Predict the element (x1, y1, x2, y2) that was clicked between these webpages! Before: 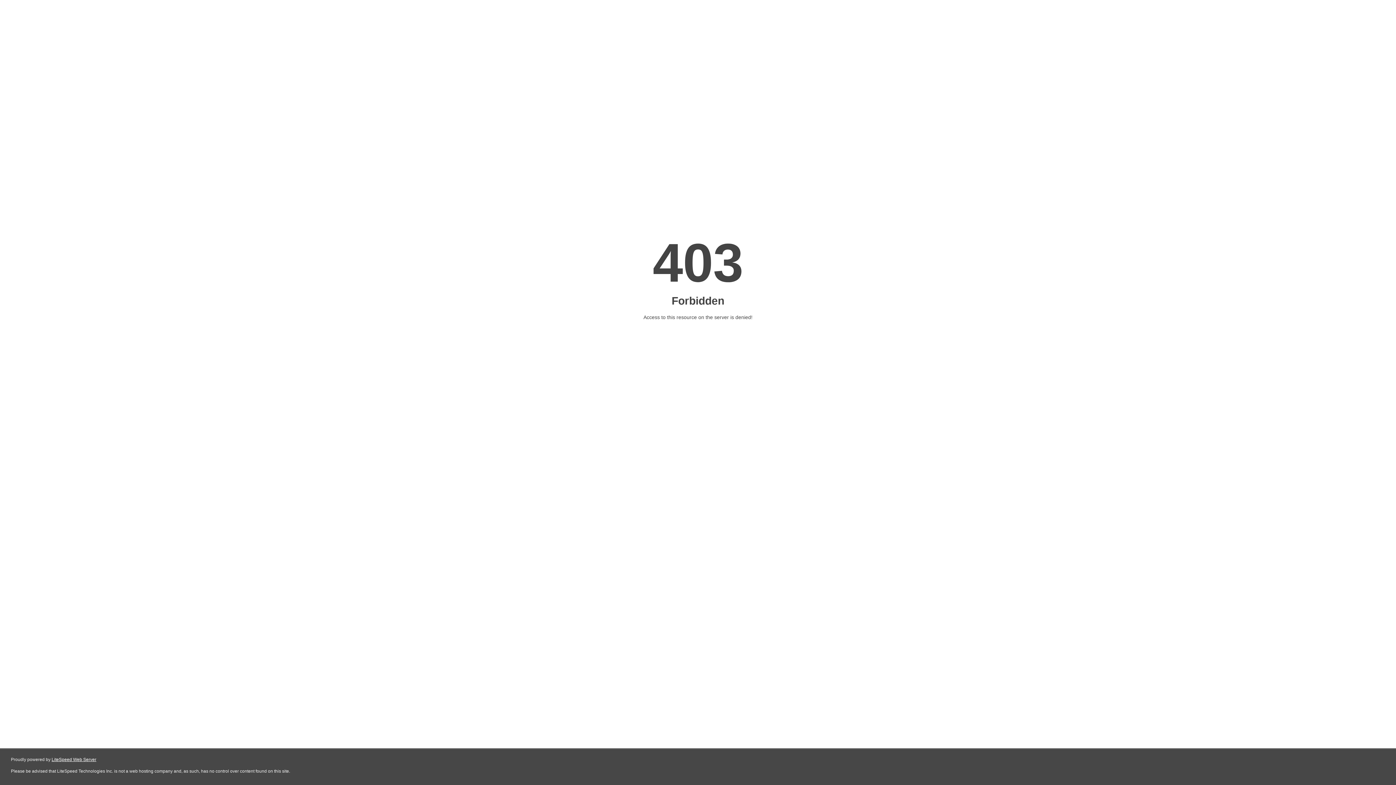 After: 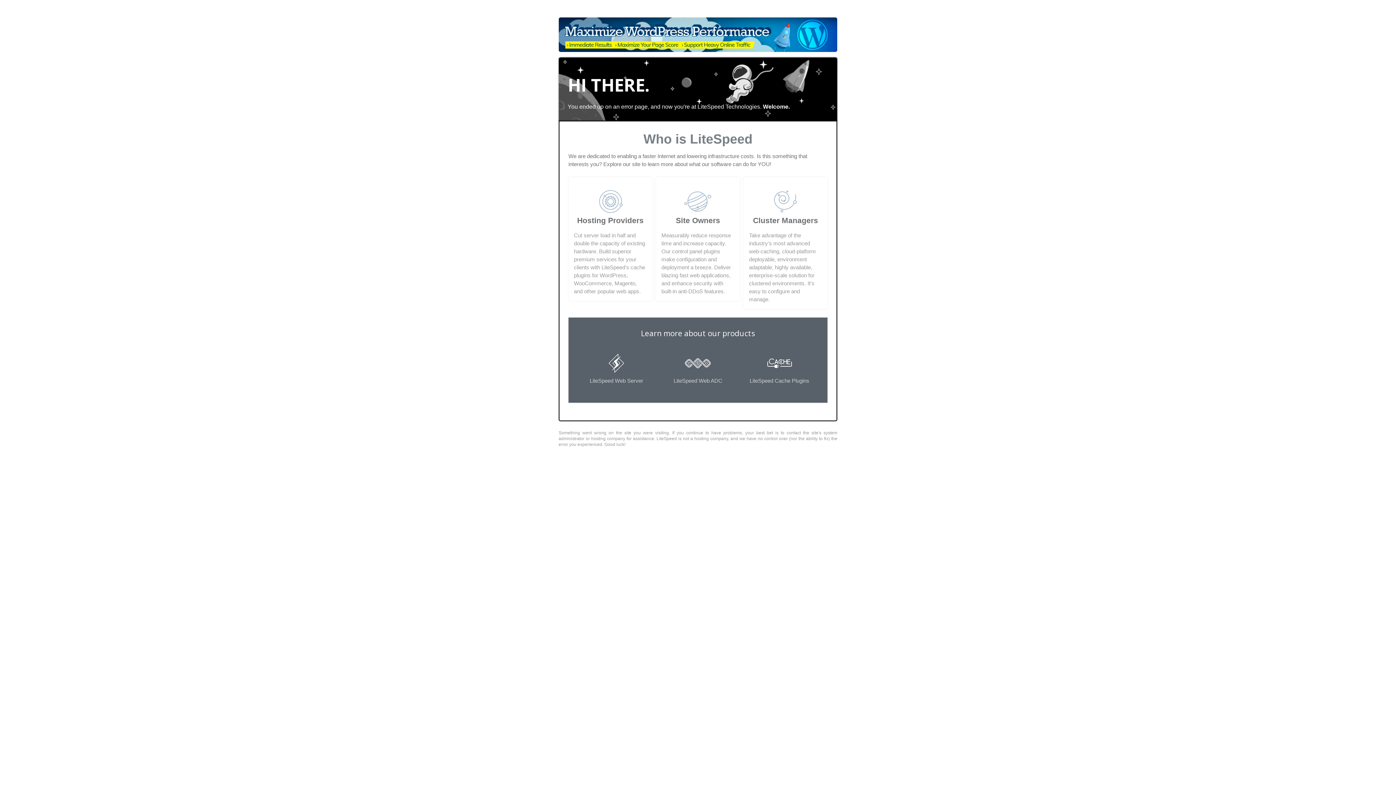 Action: label: LiteSpeed Web Server bbox: (51, 757, 96, 762)